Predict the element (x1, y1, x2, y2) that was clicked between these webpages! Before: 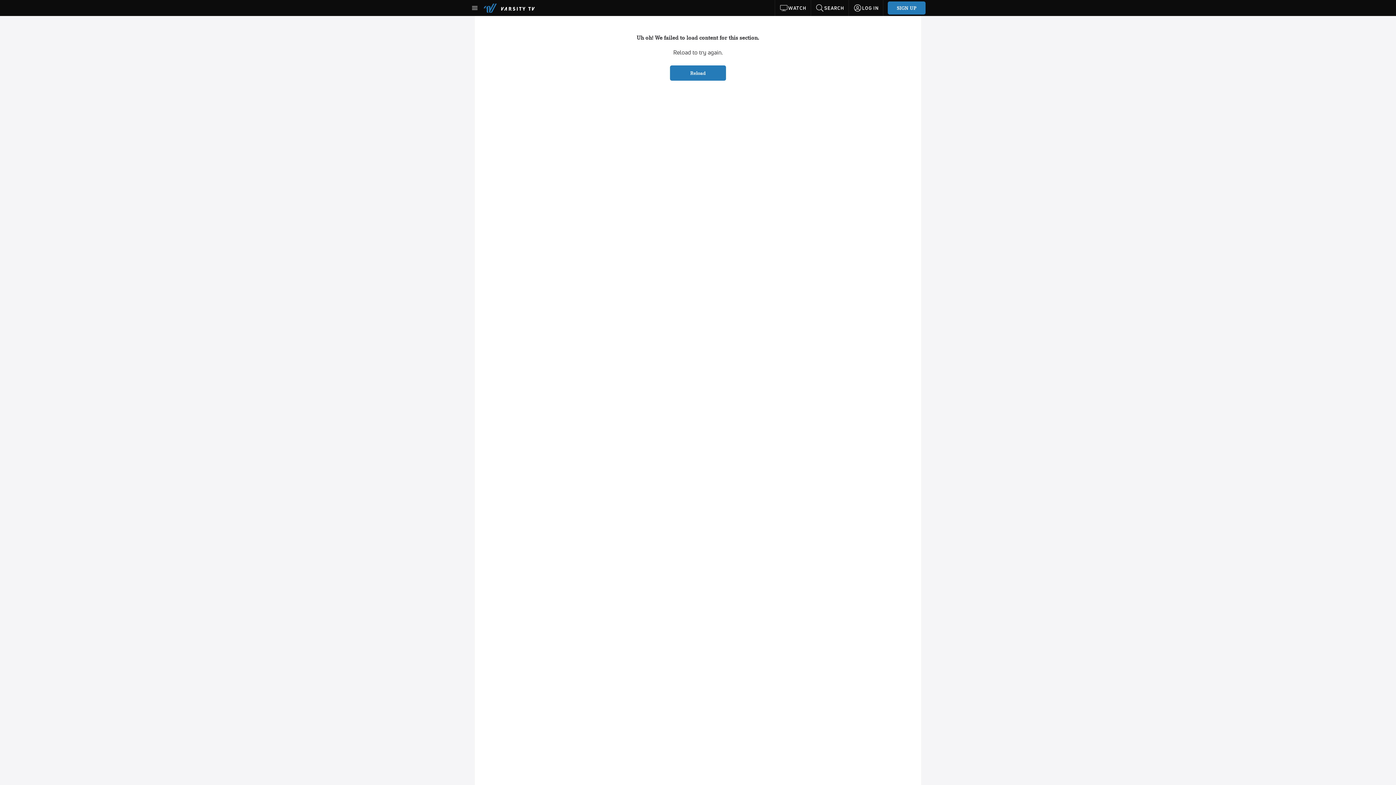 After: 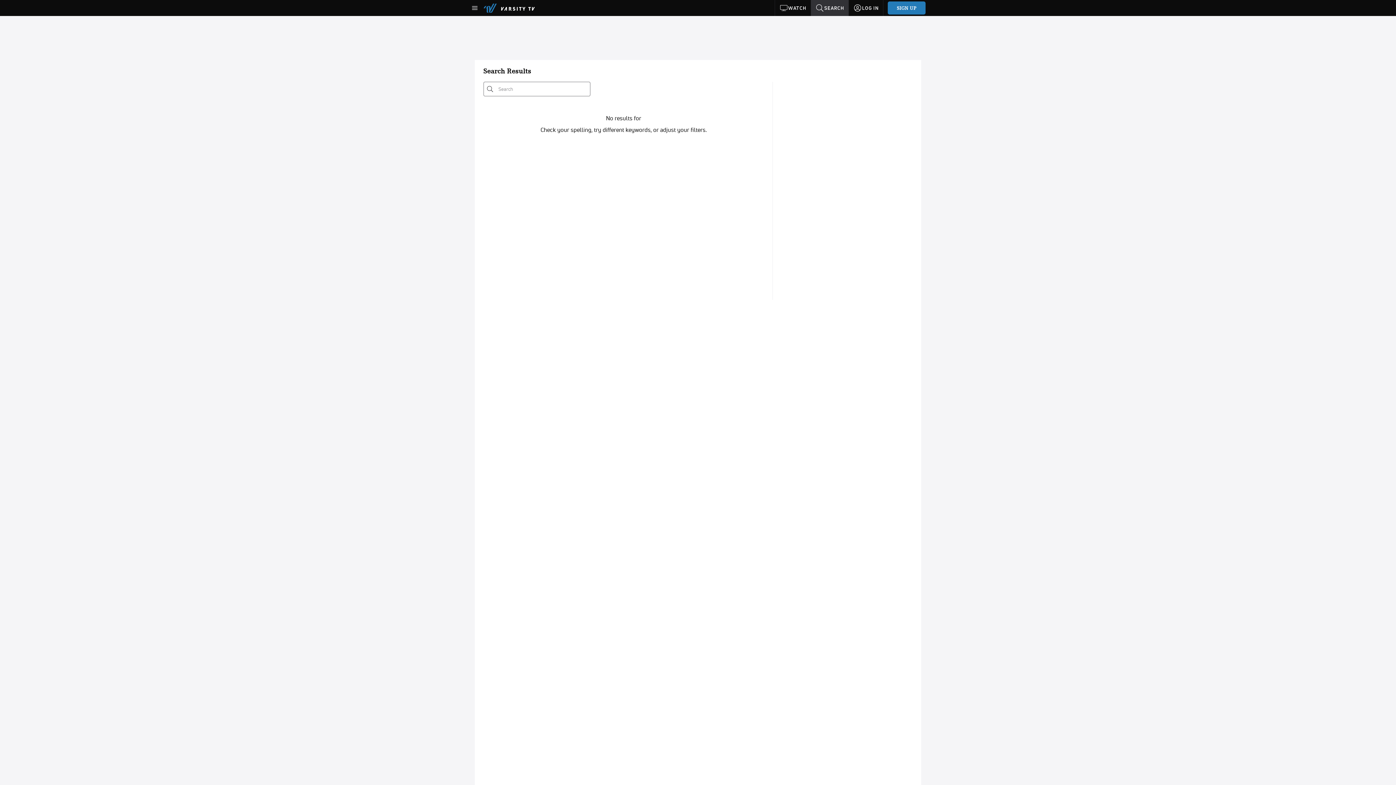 Action: bbox: (811, 0, 848, 16) label: SEARCH